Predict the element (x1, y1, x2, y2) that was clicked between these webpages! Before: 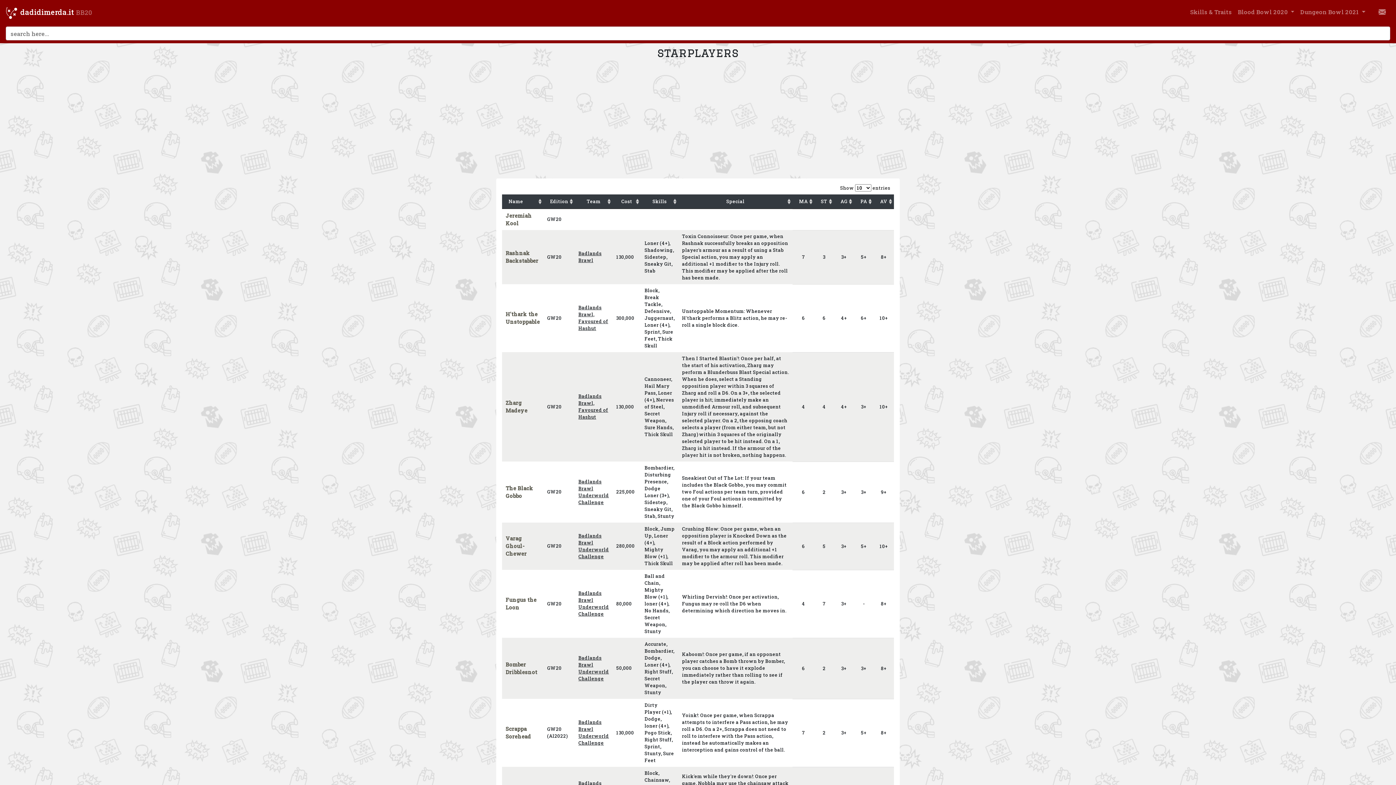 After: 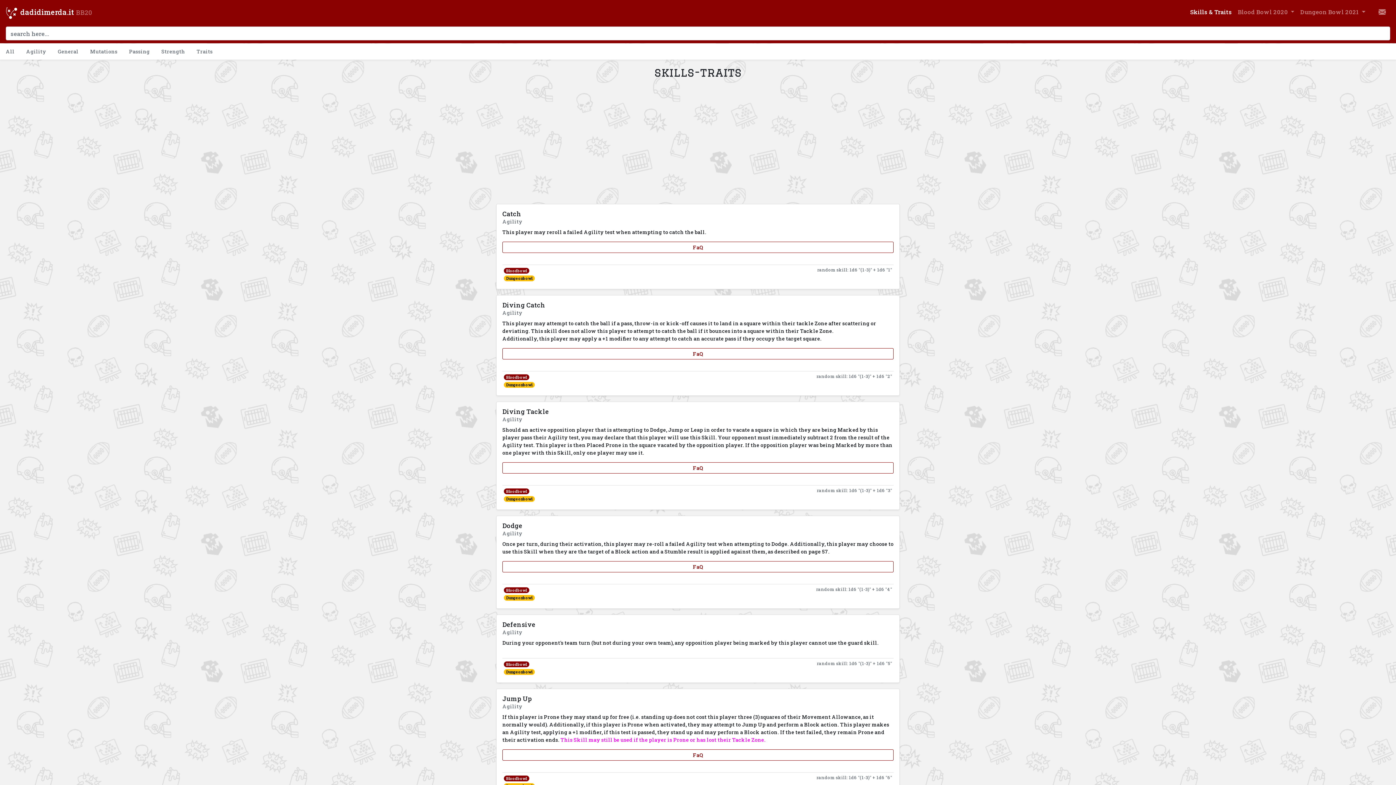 Action: label: Skills & Traits bbox: (1187, 4, 1235, 19)